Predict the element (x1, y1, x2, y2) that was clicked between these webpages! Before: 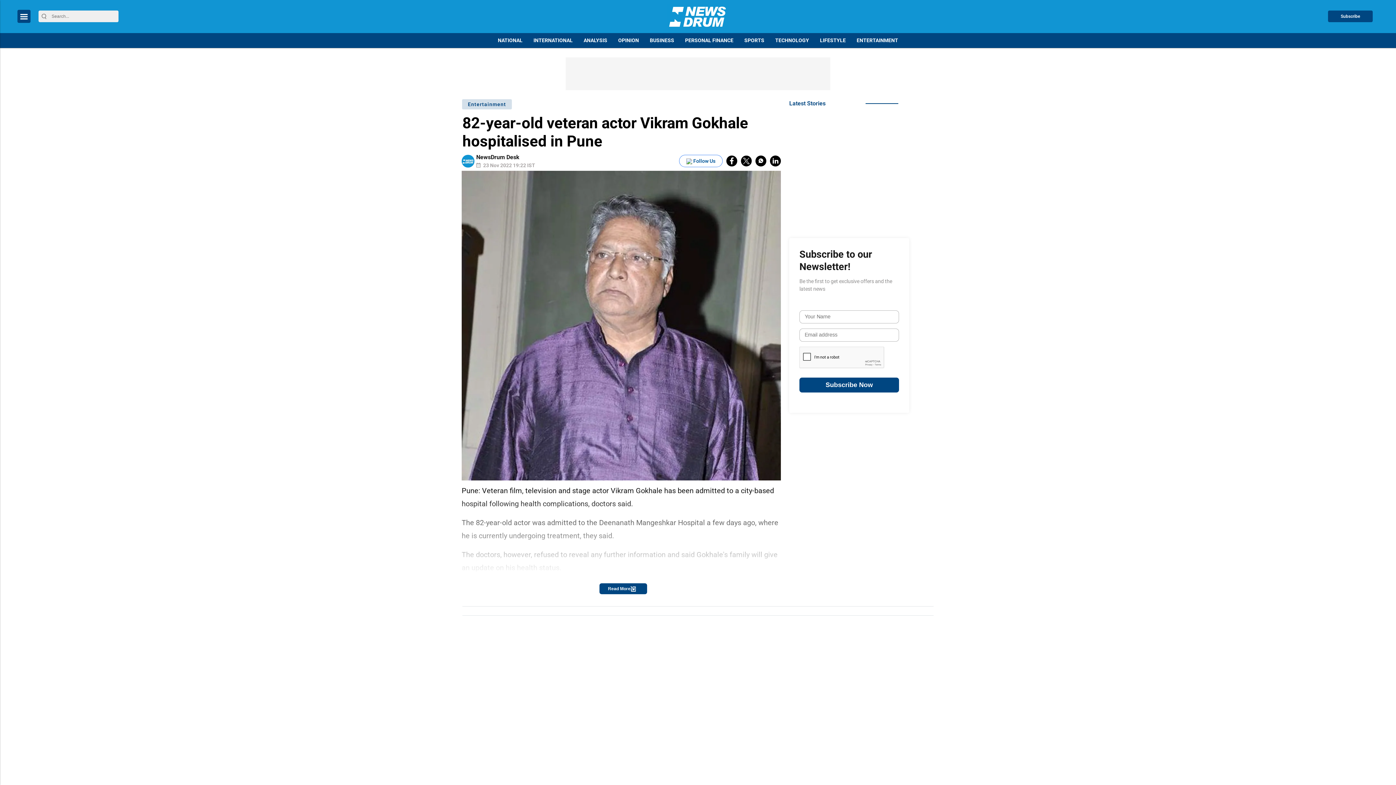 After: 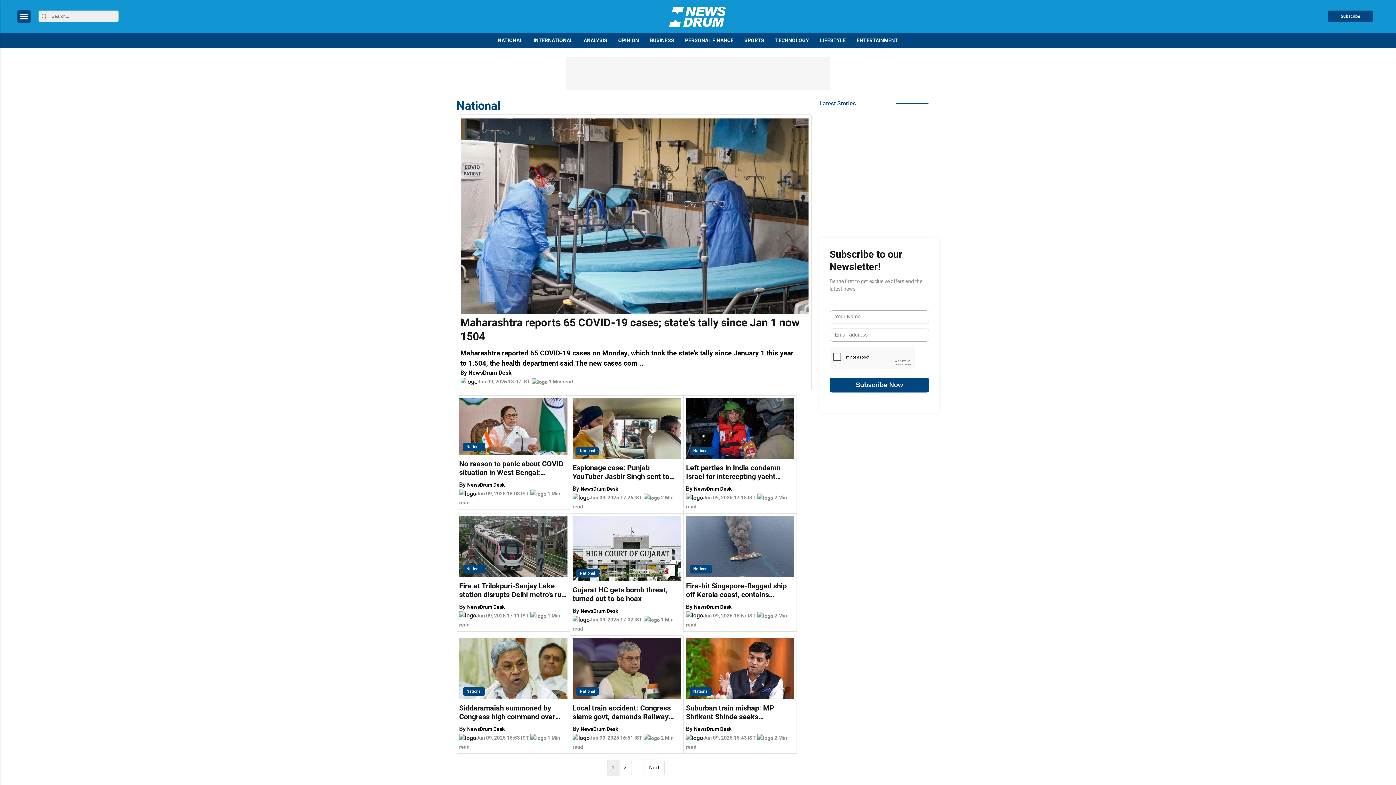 Action: bbox: (492, 33, 528, 48) label: NATIONAL